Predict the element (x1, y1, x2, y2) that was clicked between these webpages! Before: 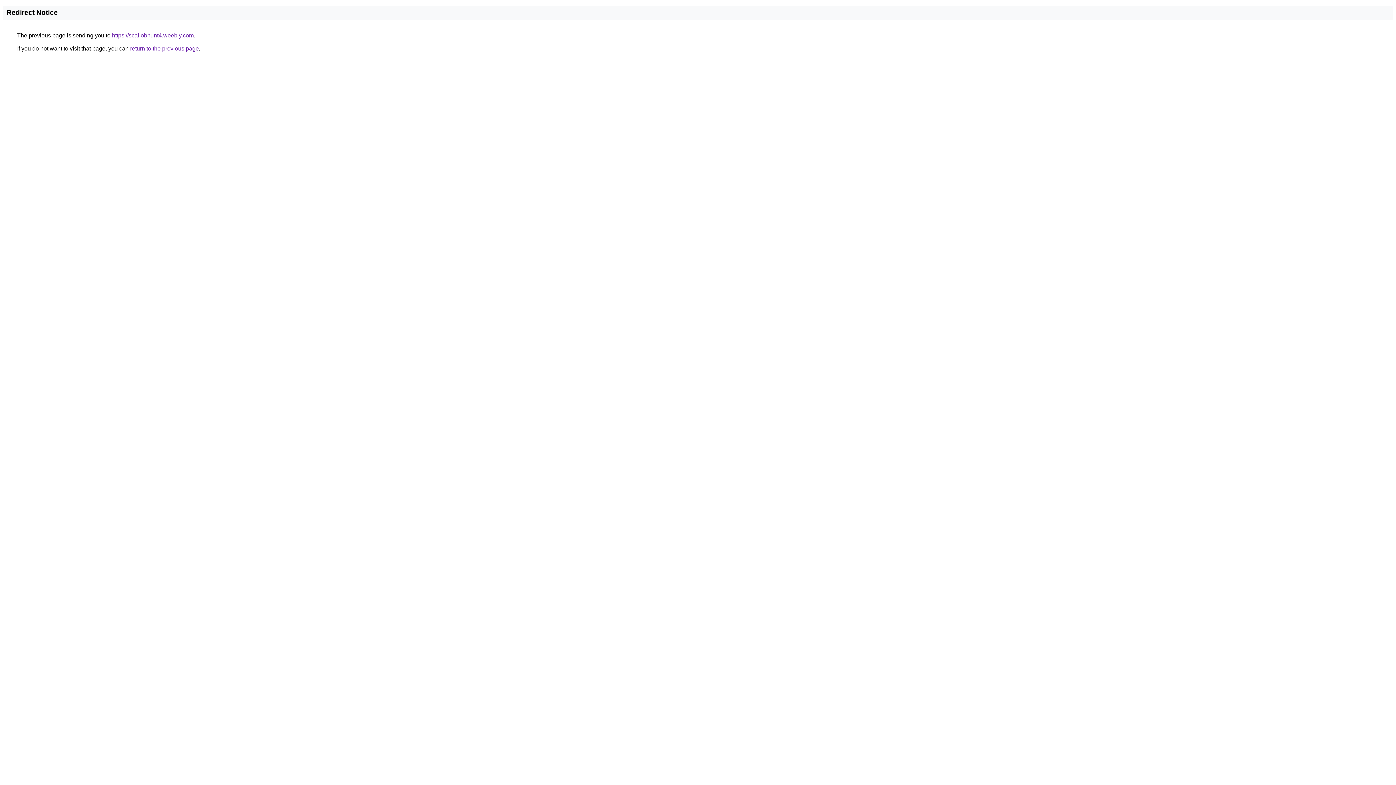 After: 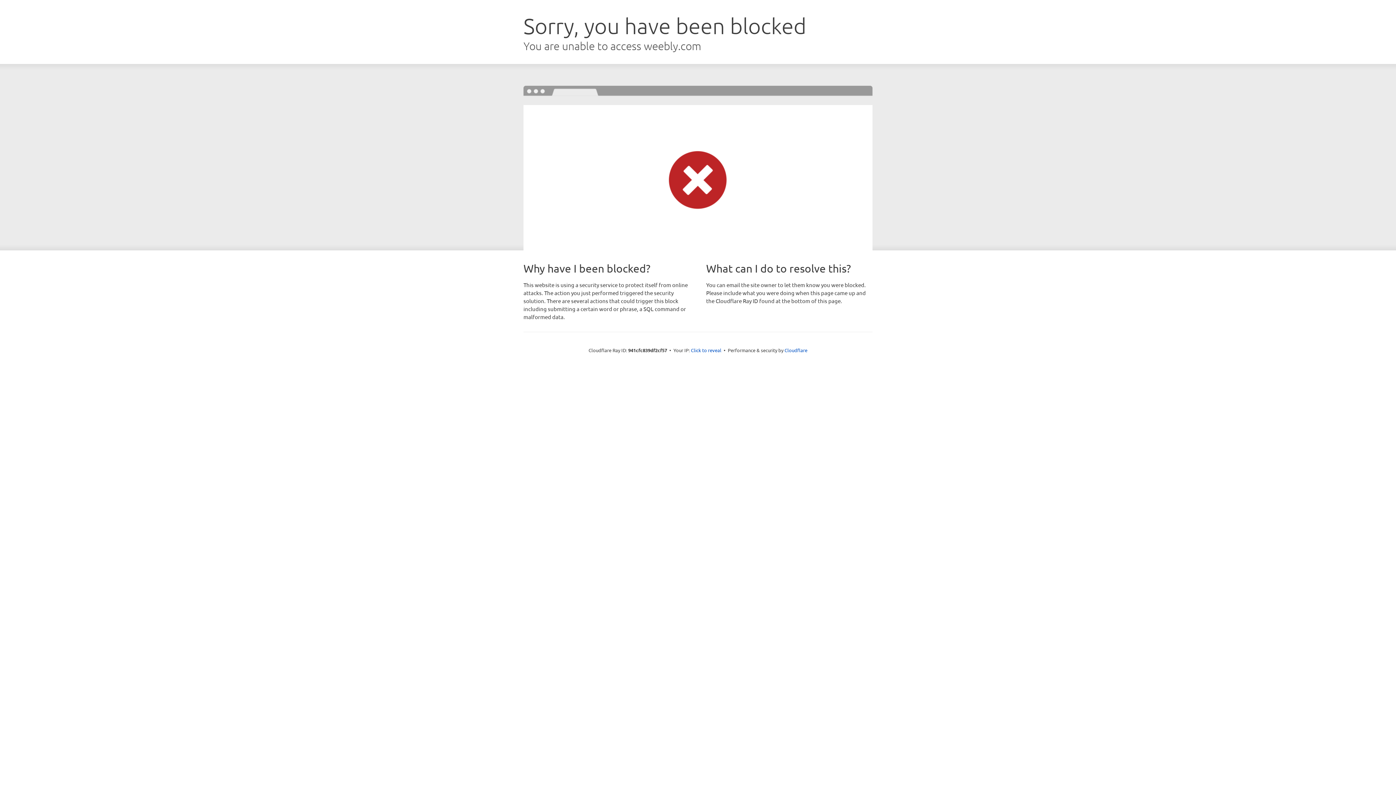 Action: label: https://scallobhunt4.weebly.com bbox: (112, 32, 193, 38)